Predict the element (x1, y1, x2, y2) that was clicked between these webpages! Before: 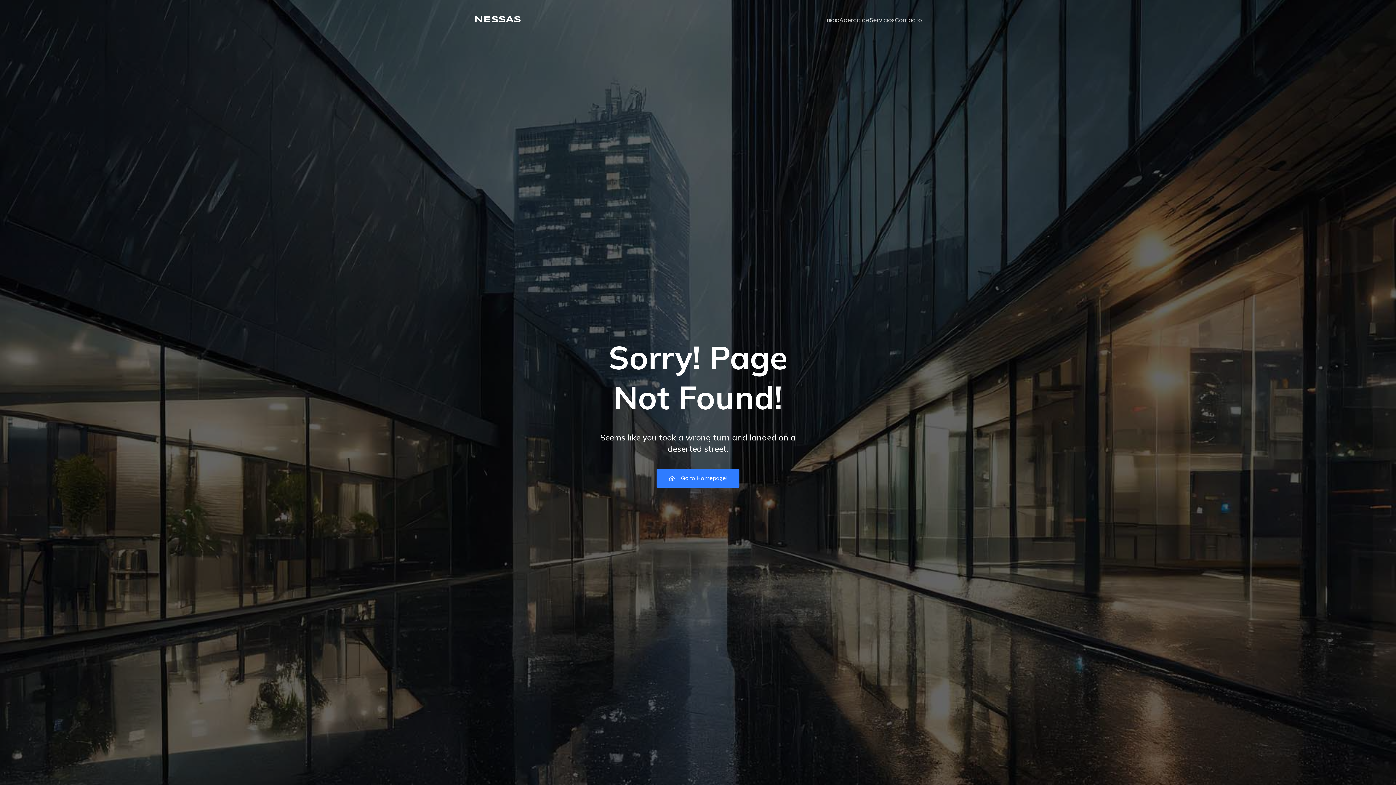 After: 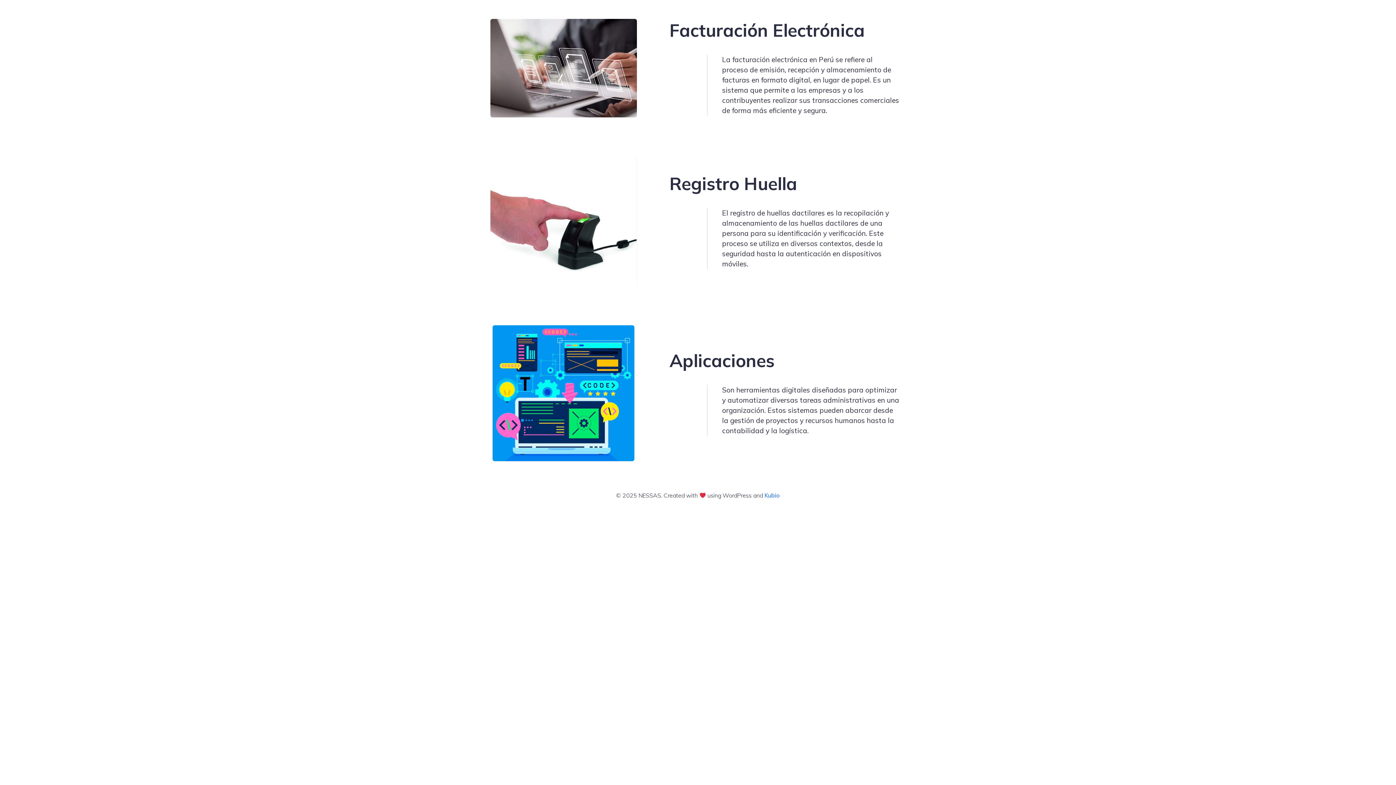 Action: bbox: (869, 11, 894, 28) label: Servicios